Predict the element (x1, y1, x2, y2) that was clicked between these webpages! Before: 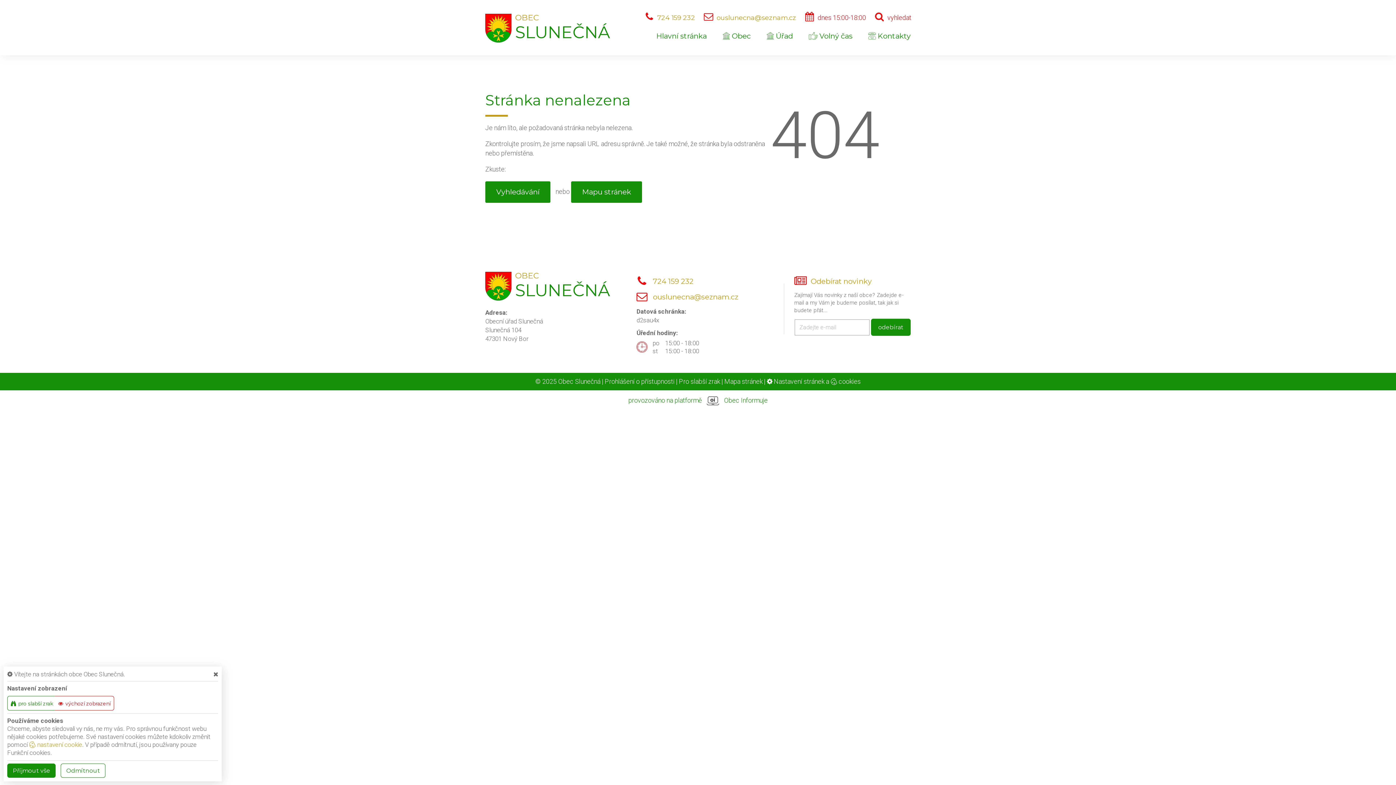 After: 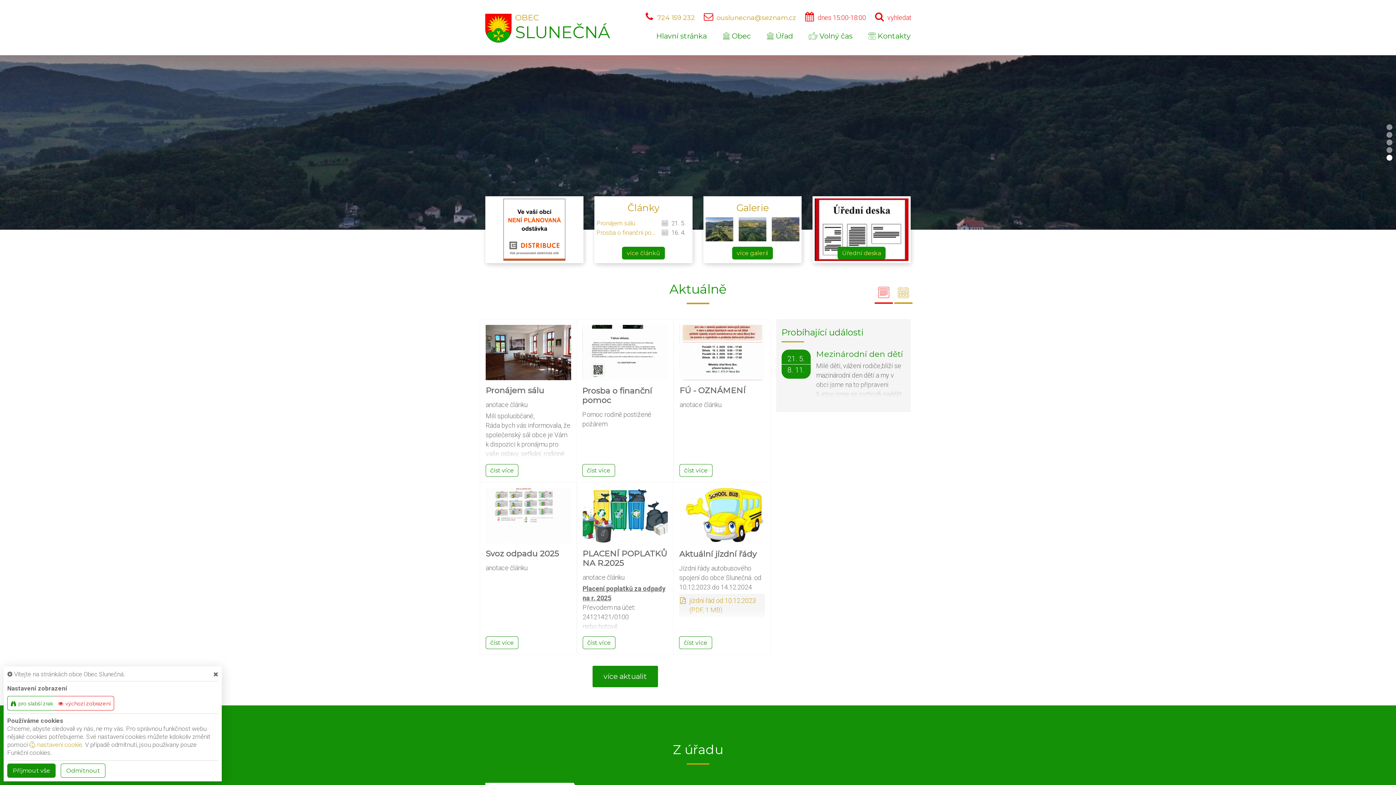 Action: label: © 2025 Obec Slunečná bbox: (535, 377, 600, 385)